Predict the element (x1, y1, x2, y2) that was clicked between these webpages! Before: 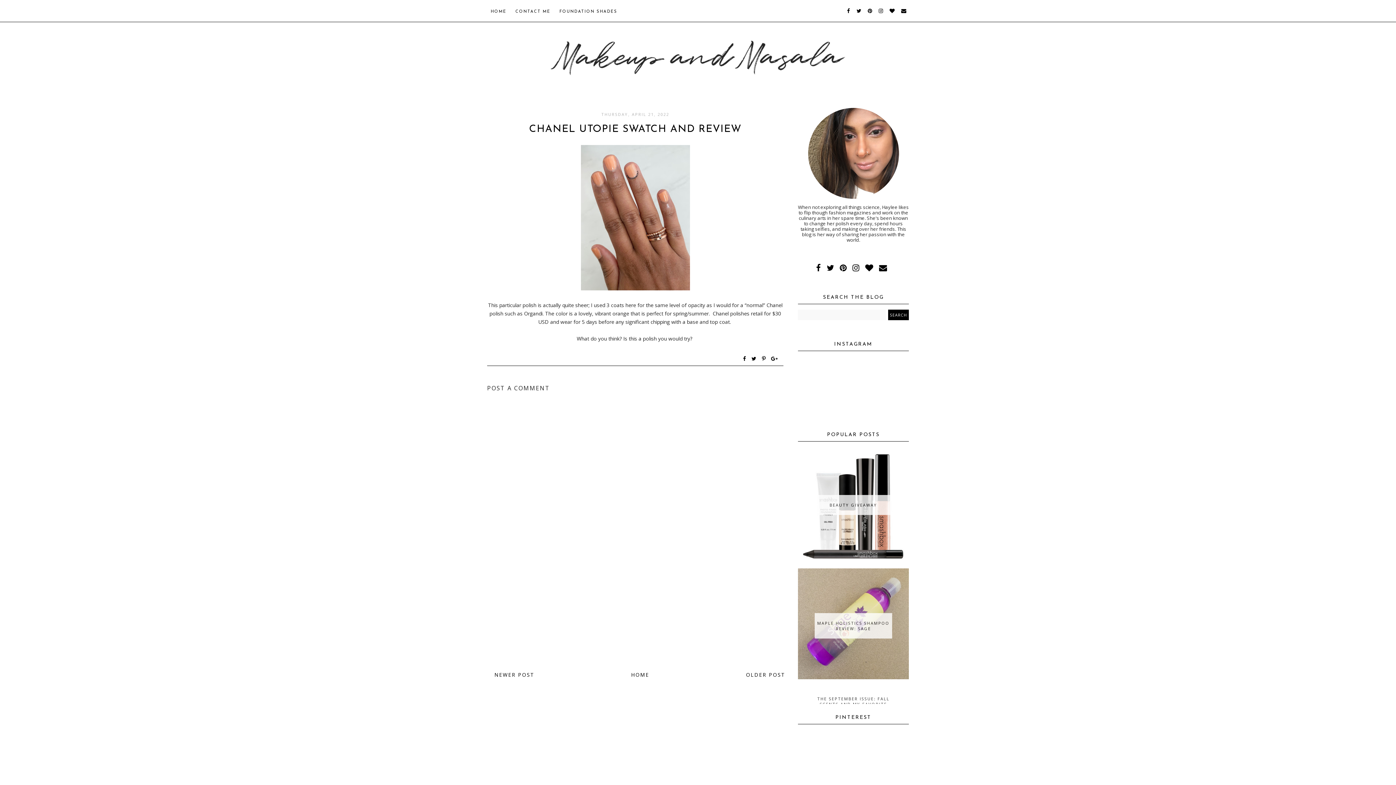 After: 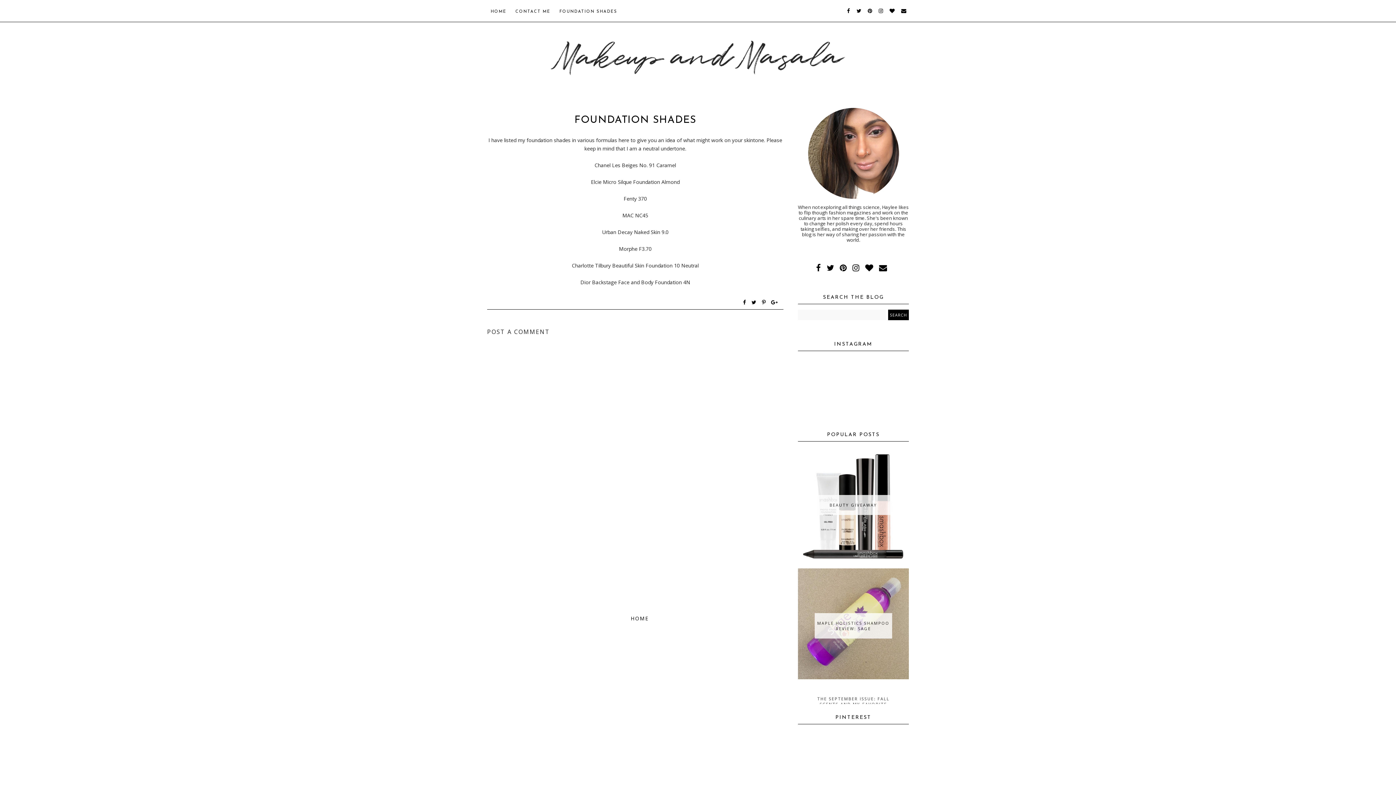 Action: label: FOUNDATION SHADES bbox: (559, 9, 617, 13)